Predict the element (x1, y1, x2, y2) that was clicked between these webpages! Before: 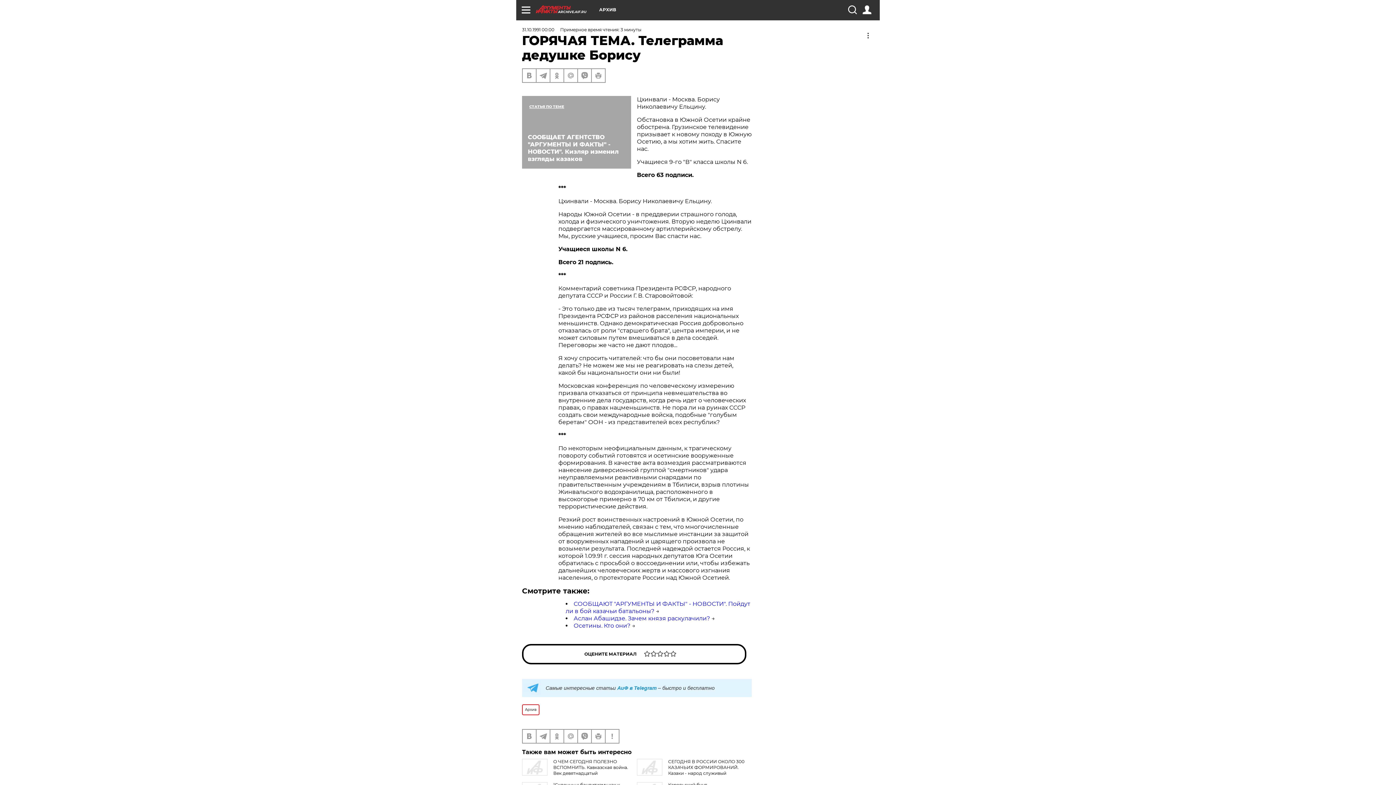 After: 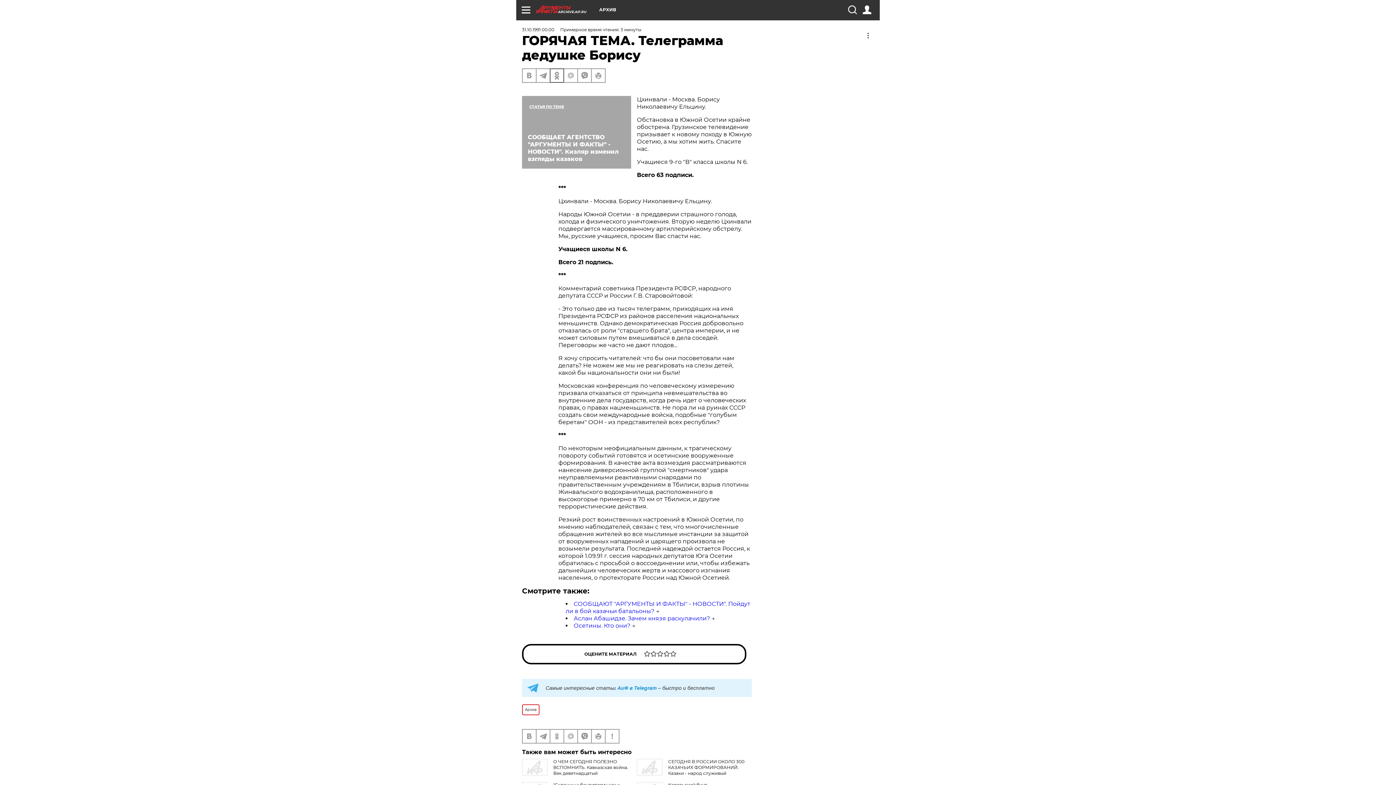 Action: bbox: (550, 69, 563, 82)